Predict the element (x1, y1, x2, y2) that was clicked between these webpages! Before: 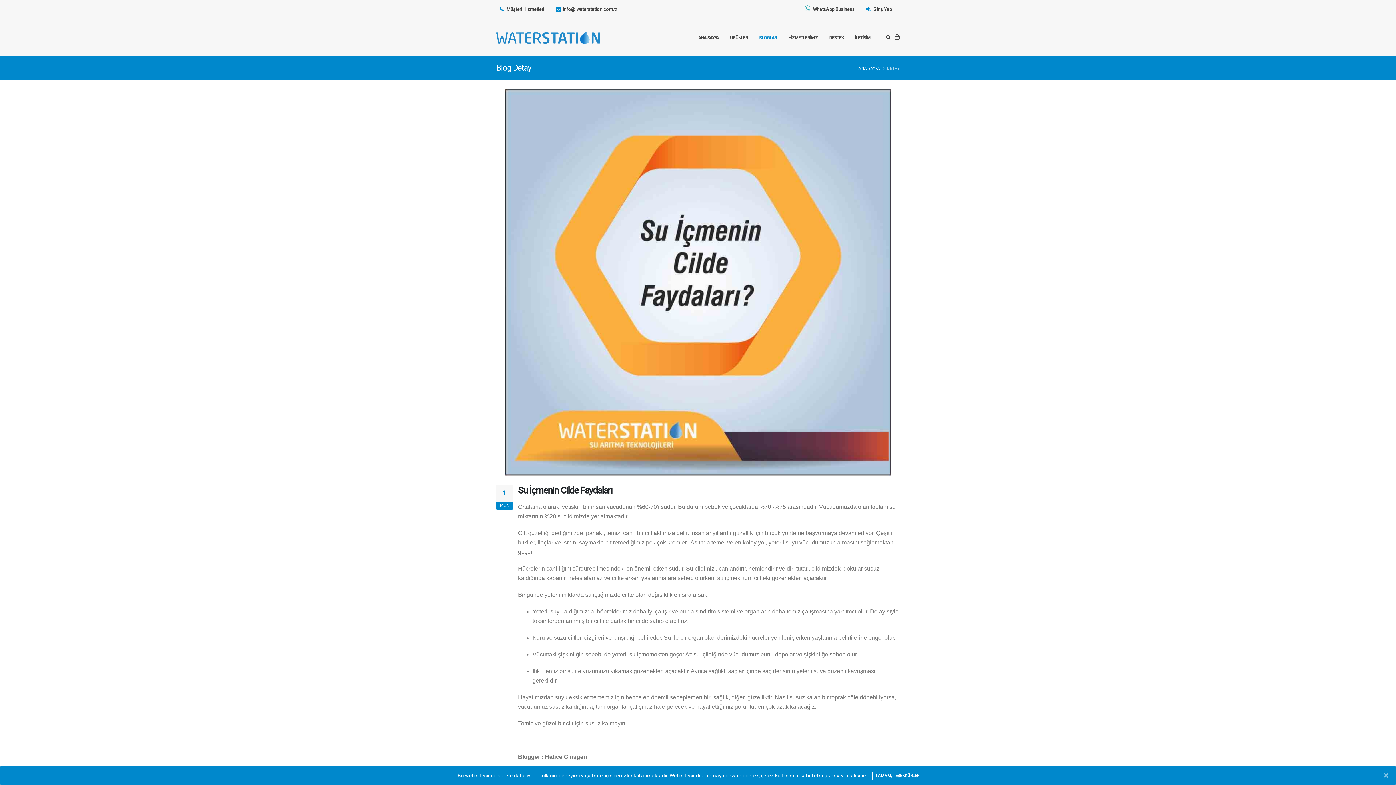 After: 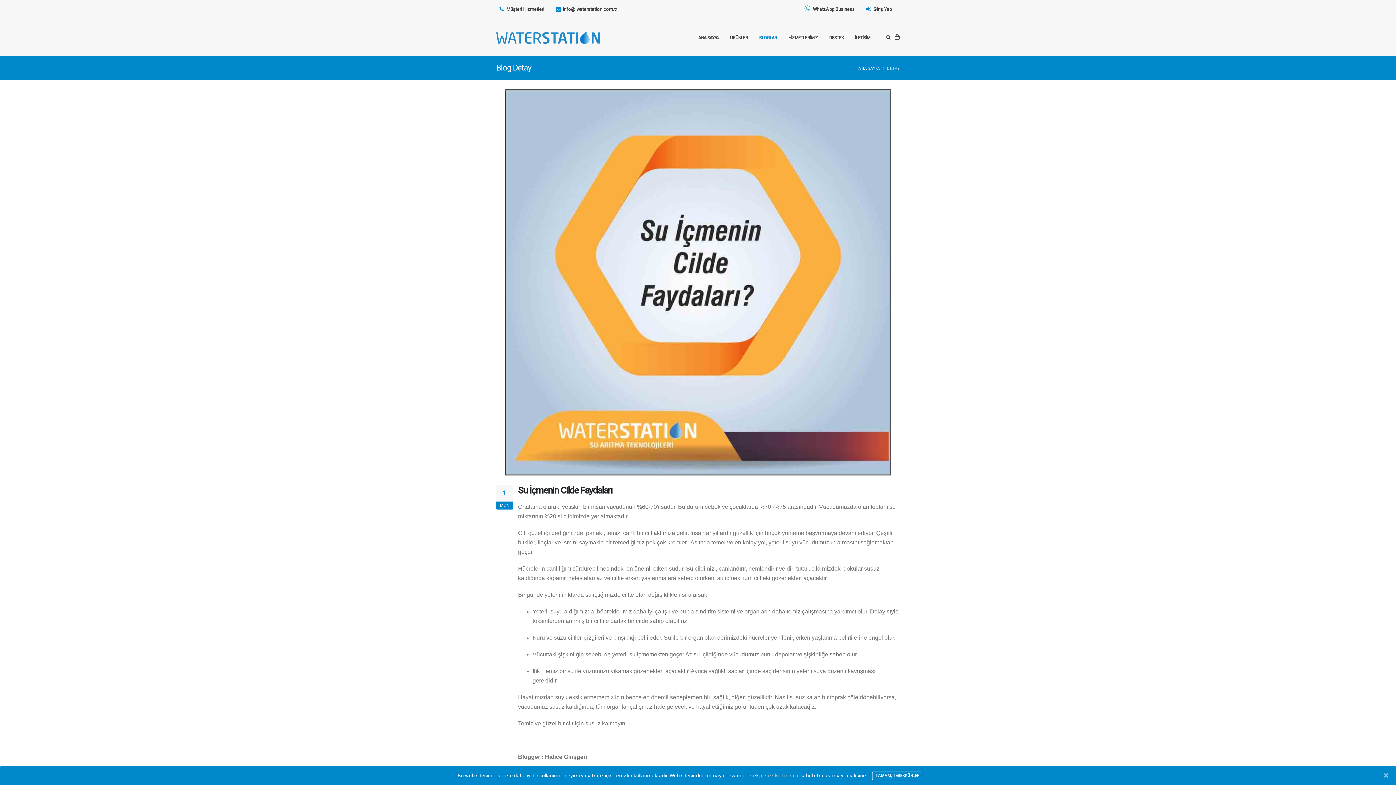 Action: bbox: (761, 772, 799, 778) label: çerez kullanımını